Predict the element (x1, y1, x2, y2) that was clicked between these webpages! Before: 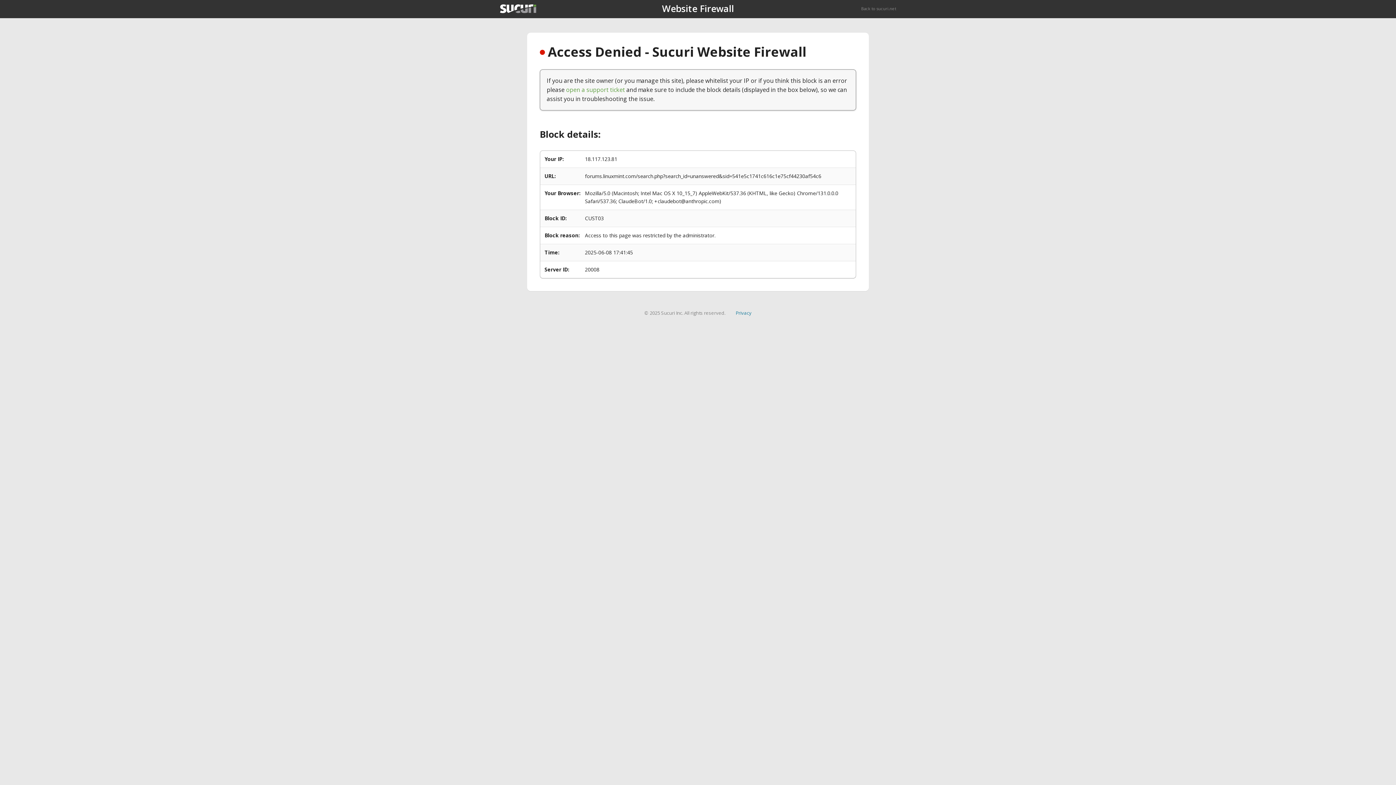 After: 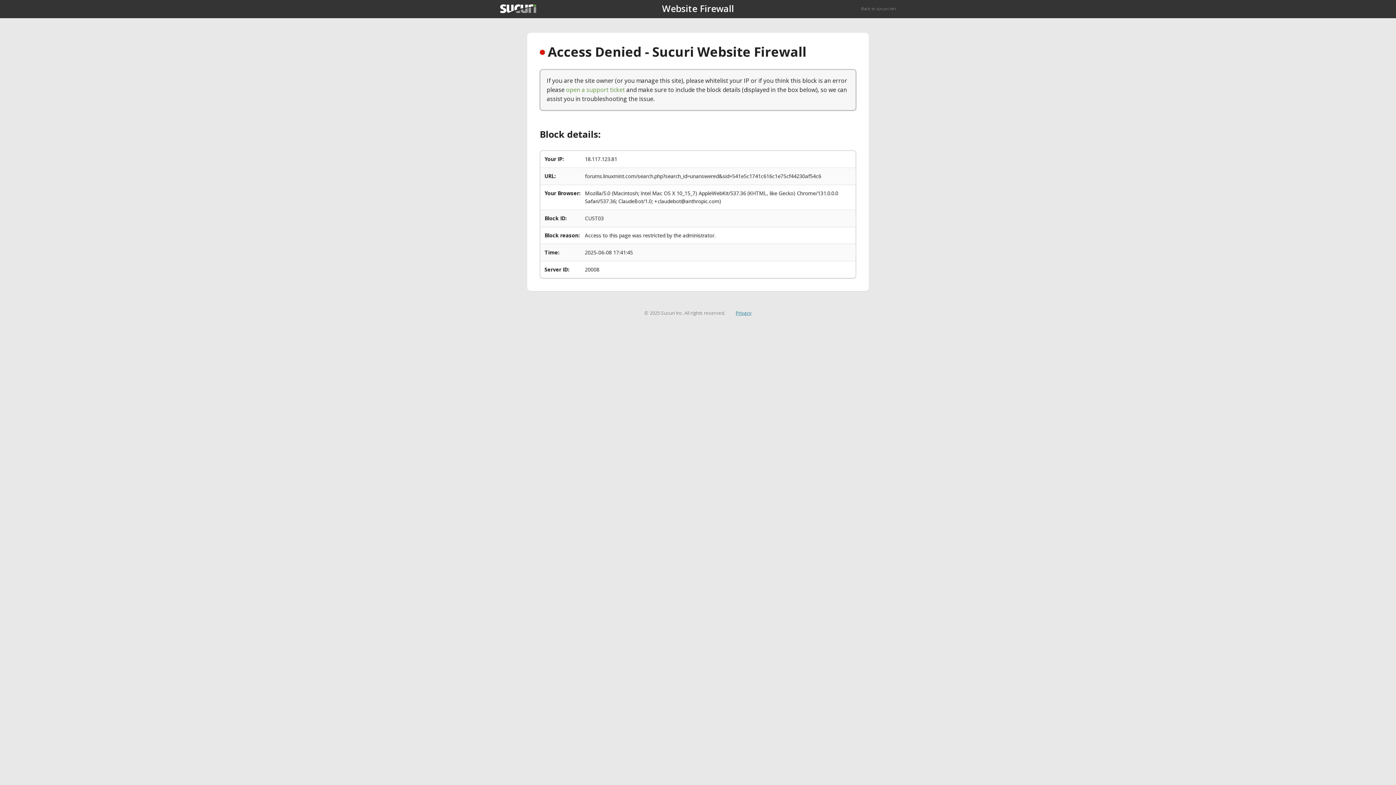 Action: label: Privacy bbox: (735, 309, 751, 316)